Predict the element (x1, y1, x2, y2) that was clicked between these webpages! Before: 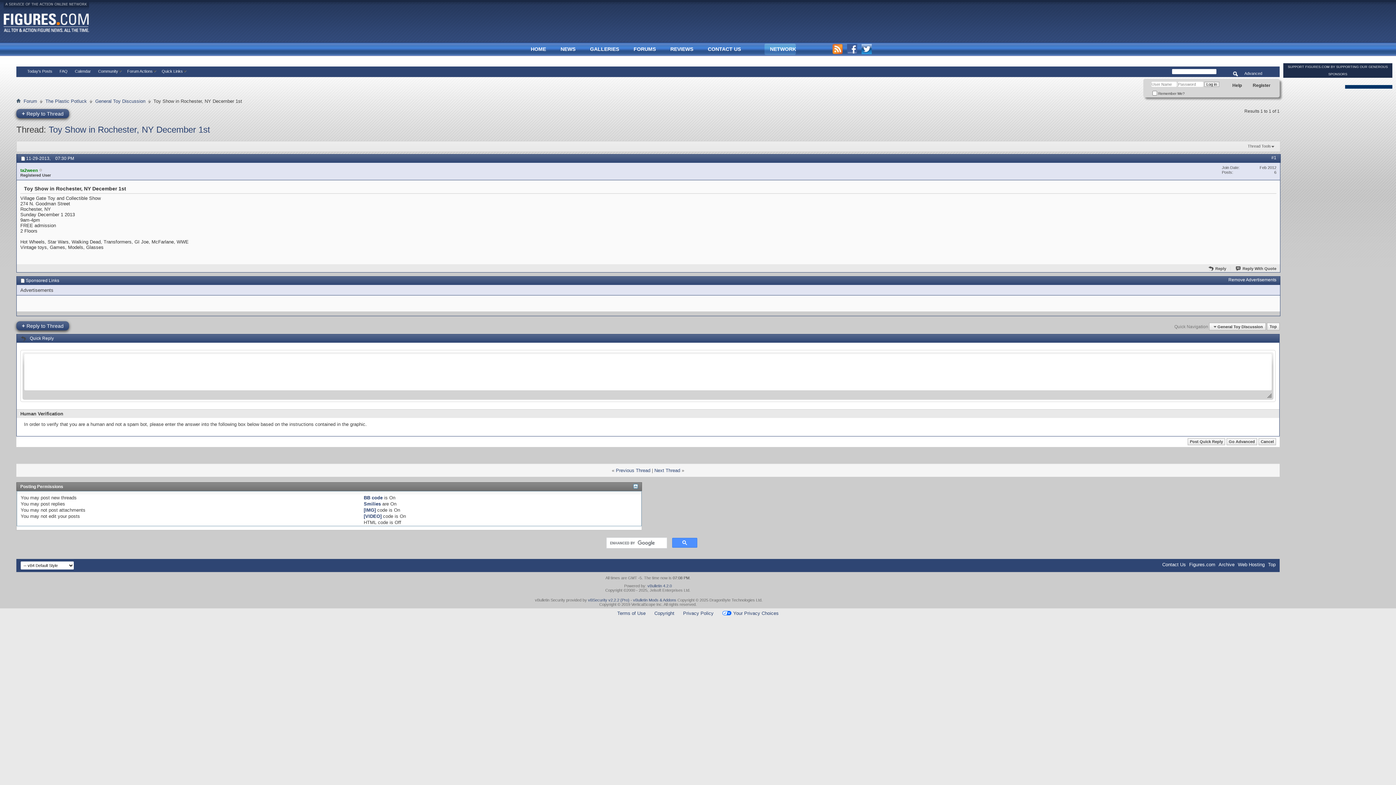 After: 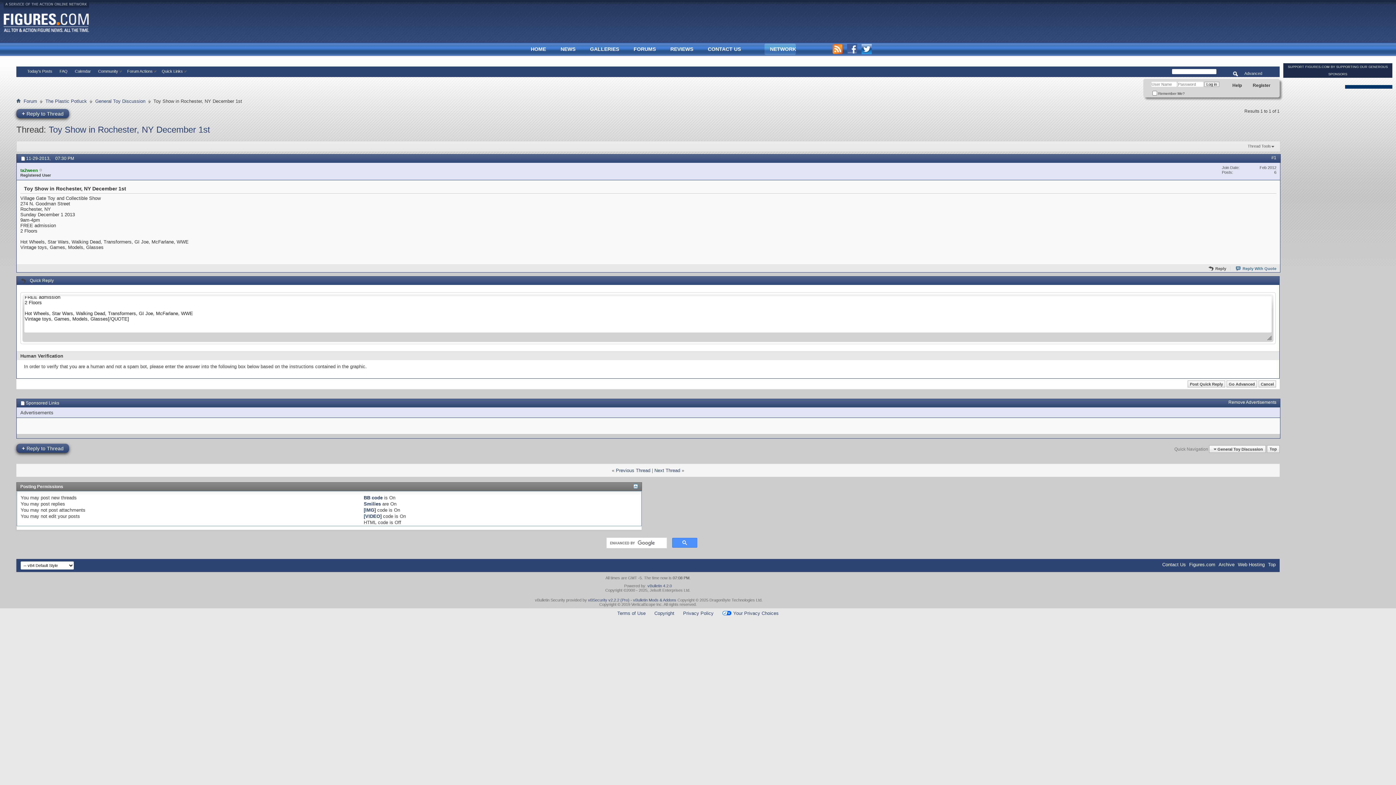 Action: bbox: (1235, 266, 1276, 270) label: Reply With Quote